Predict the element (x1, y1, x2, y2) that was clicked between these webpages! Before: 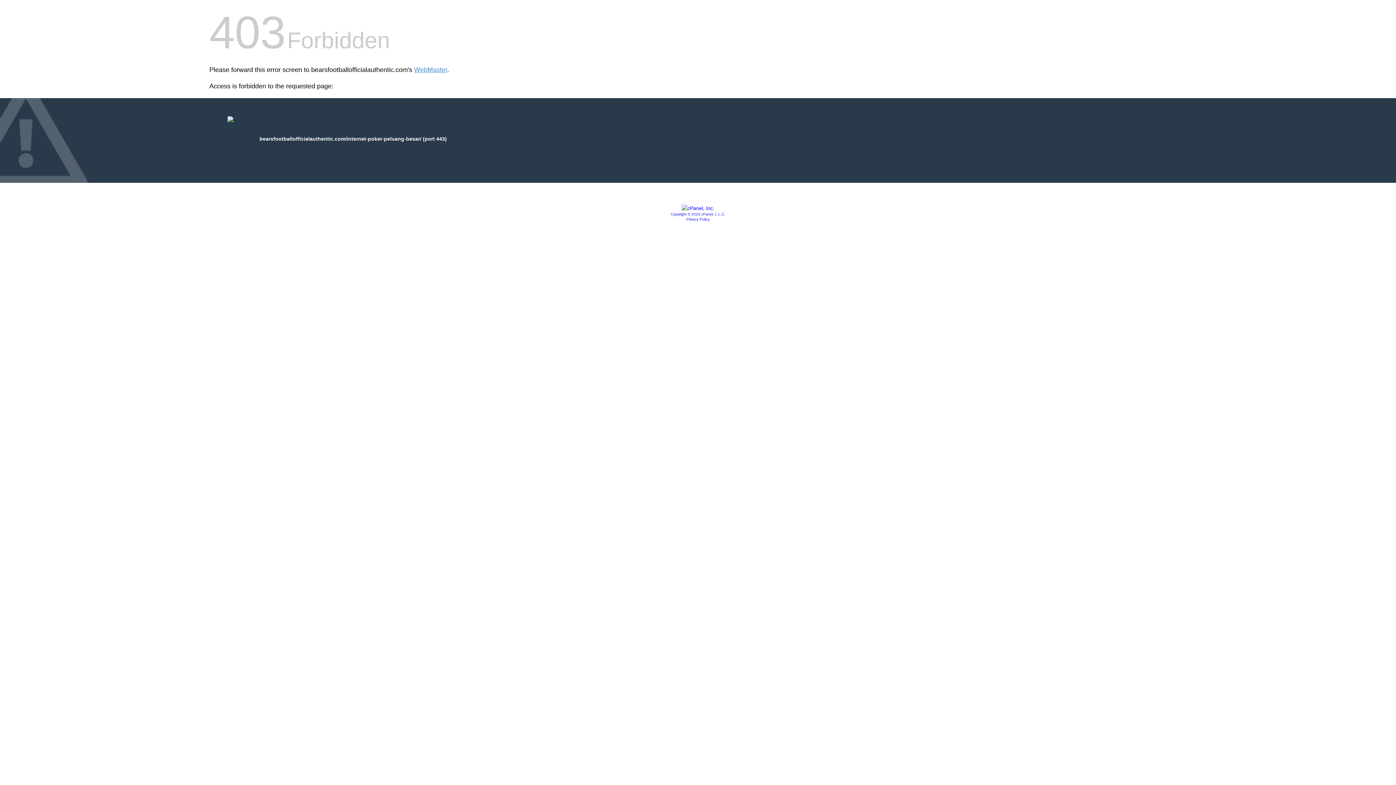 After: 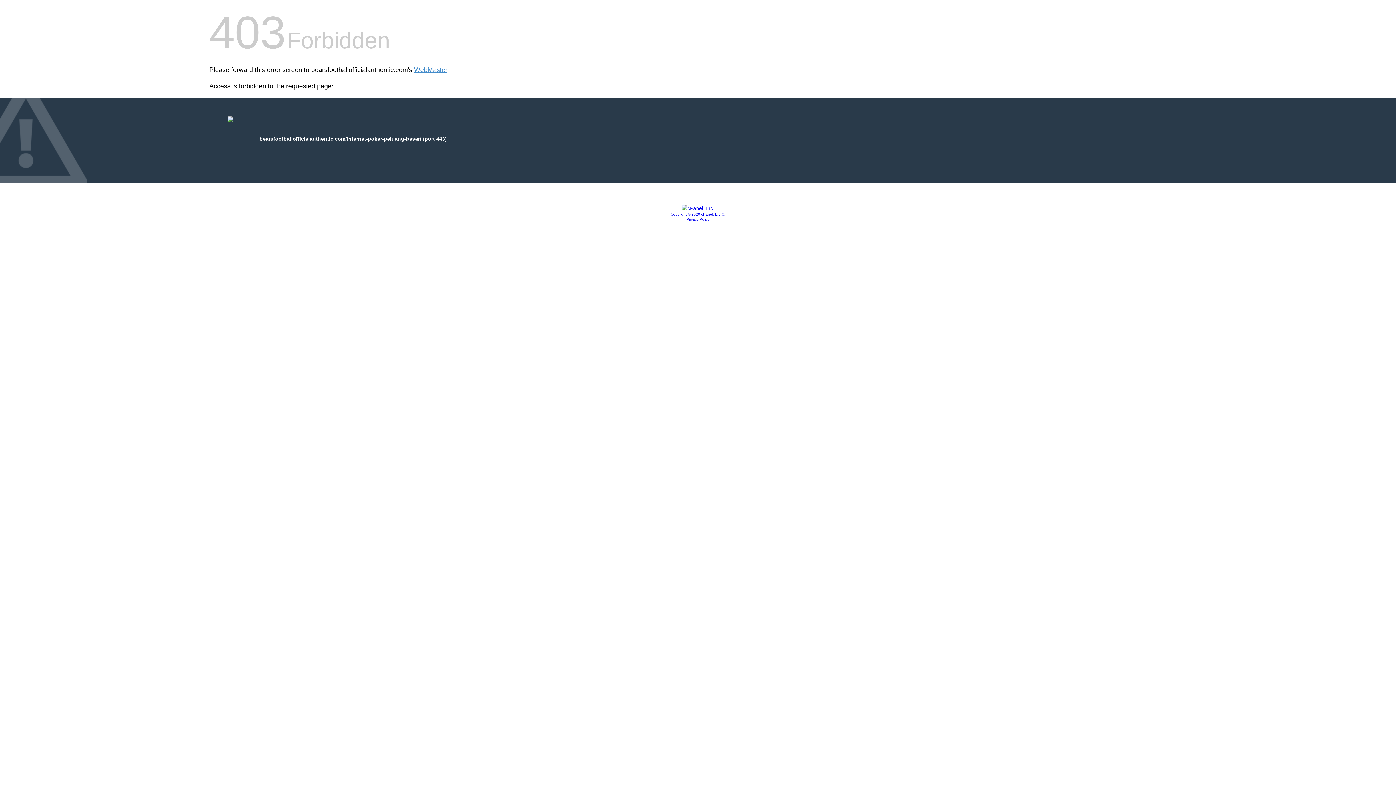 Action: bbox: (670, 212, 725, 216) label: Copyright © 2020 cPanel, L.L.C.